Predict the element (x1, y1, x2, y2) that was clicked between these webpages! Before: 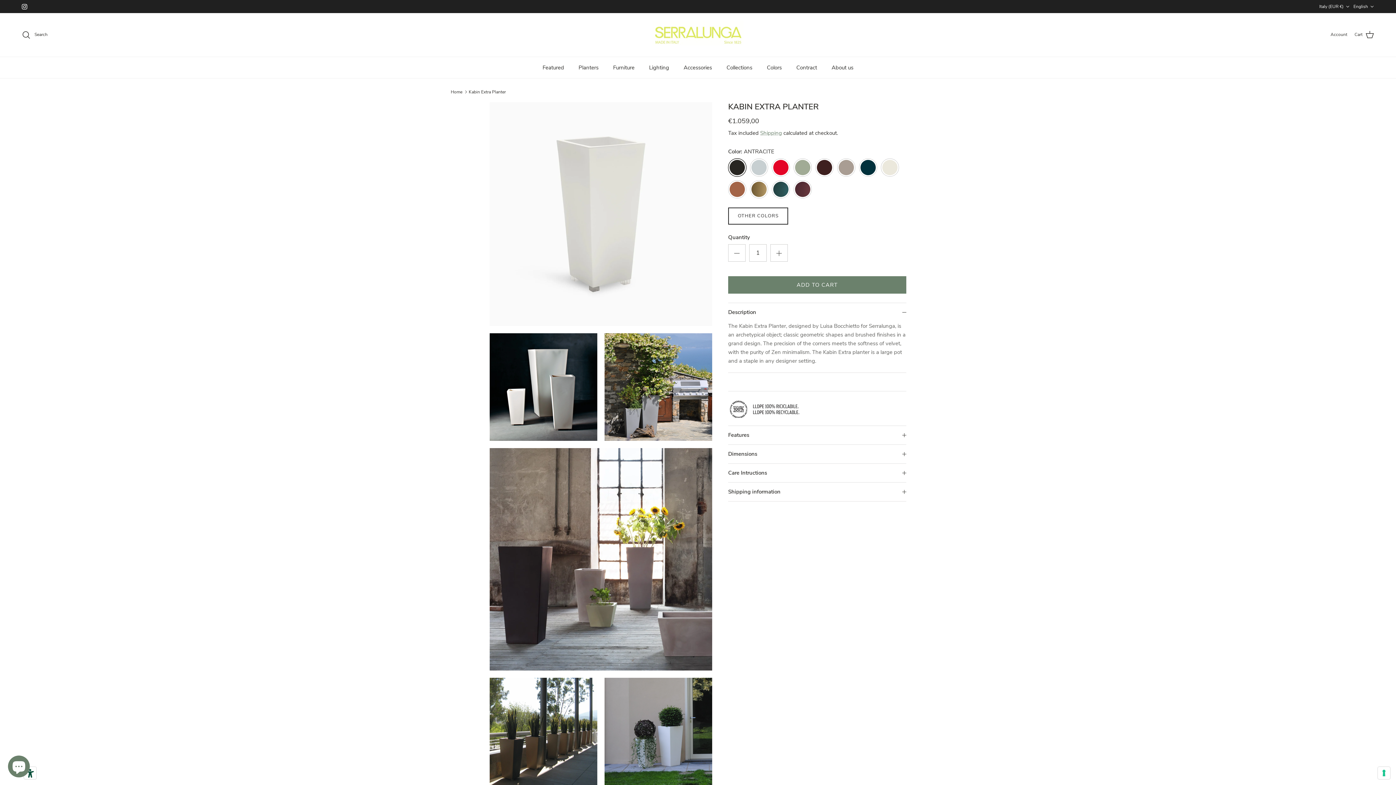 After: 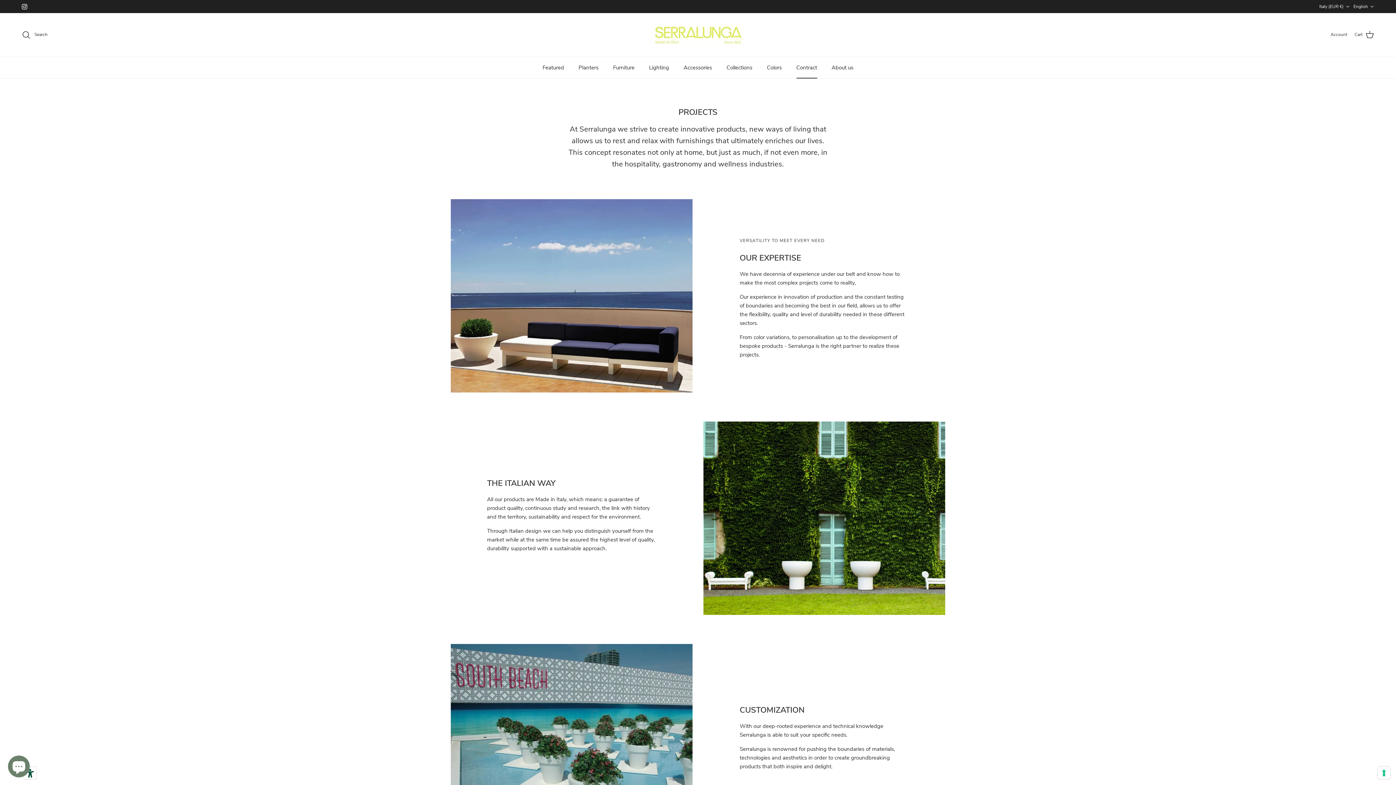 Action: bbox: (790, 56, 823, 78) label: Contract